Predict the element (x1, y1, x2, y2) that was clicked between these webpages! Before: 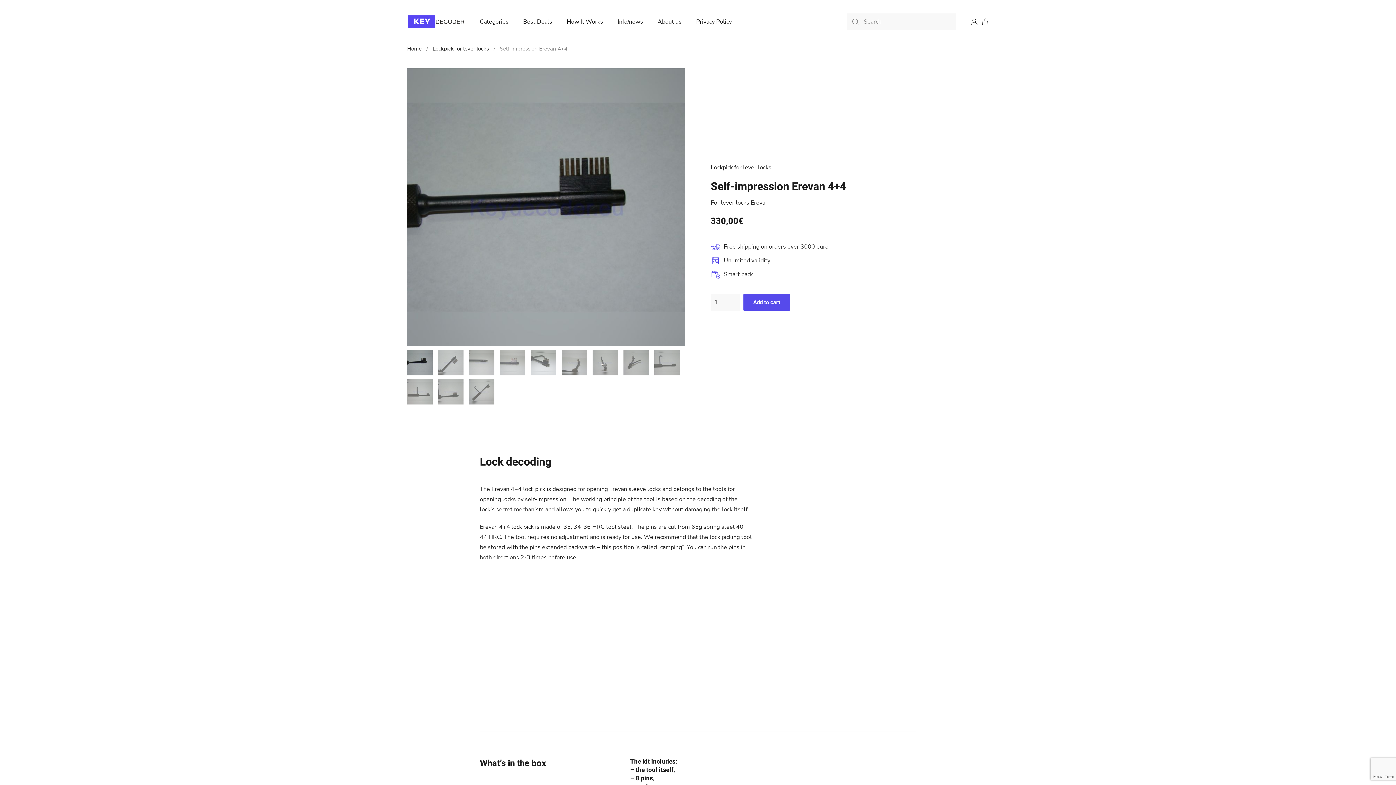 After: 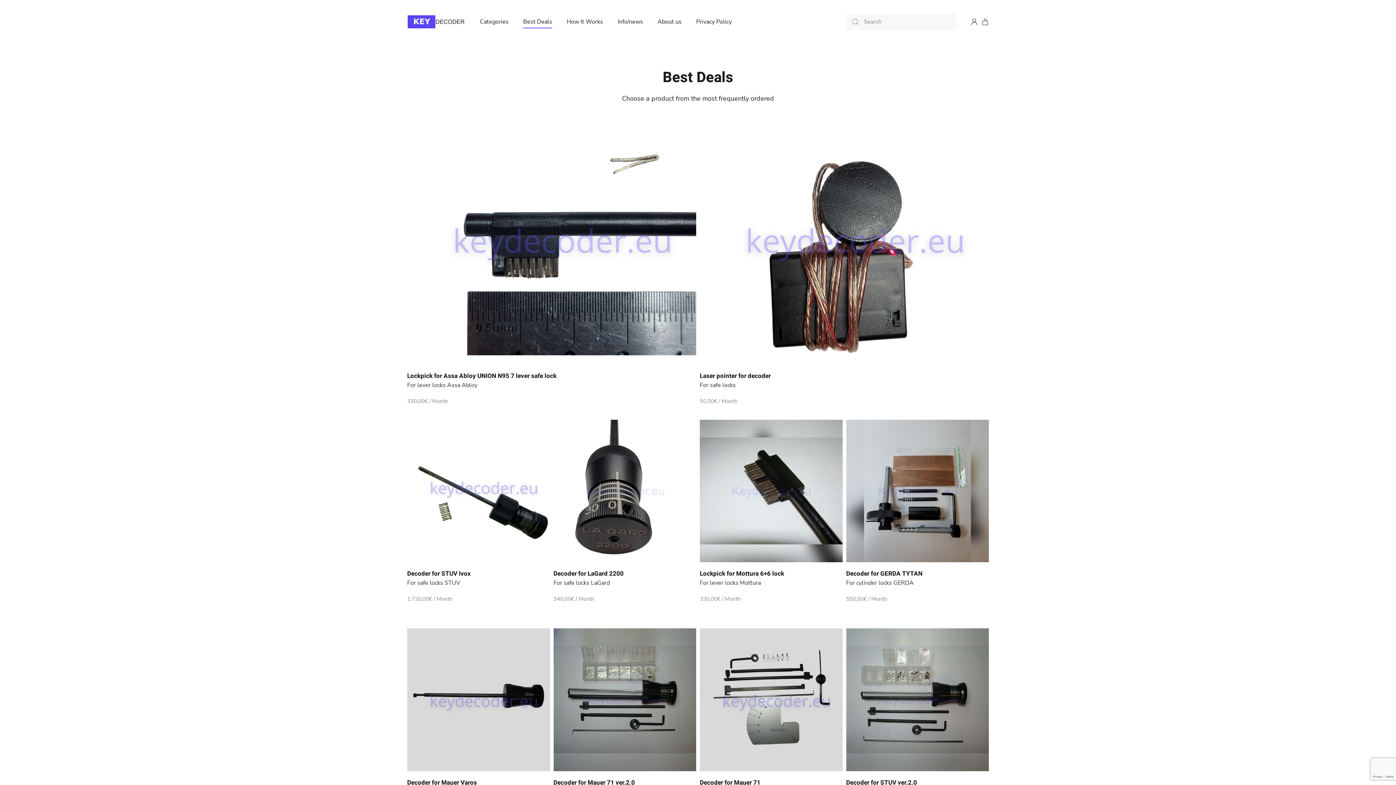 Action: label: Best Deals bbox: (516, 7, 559, 36)